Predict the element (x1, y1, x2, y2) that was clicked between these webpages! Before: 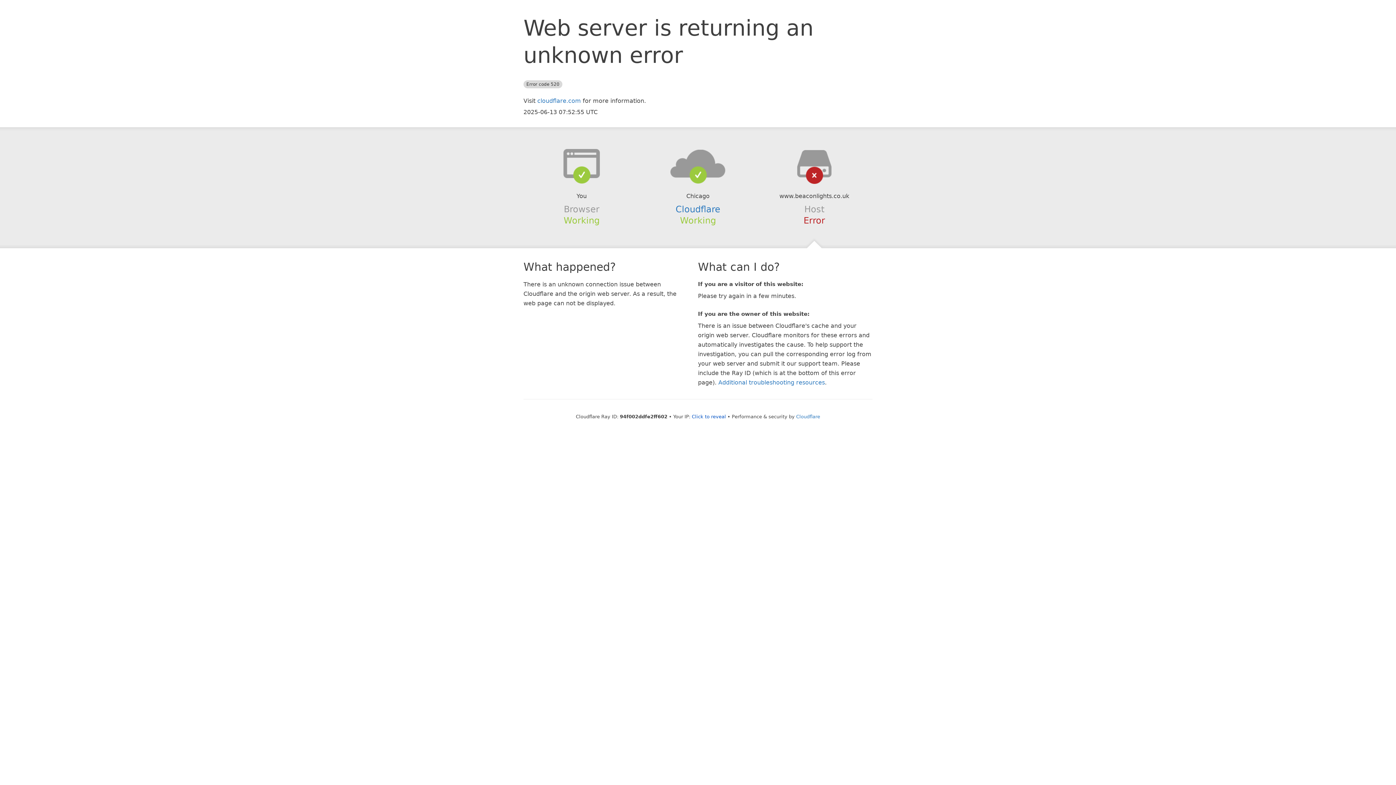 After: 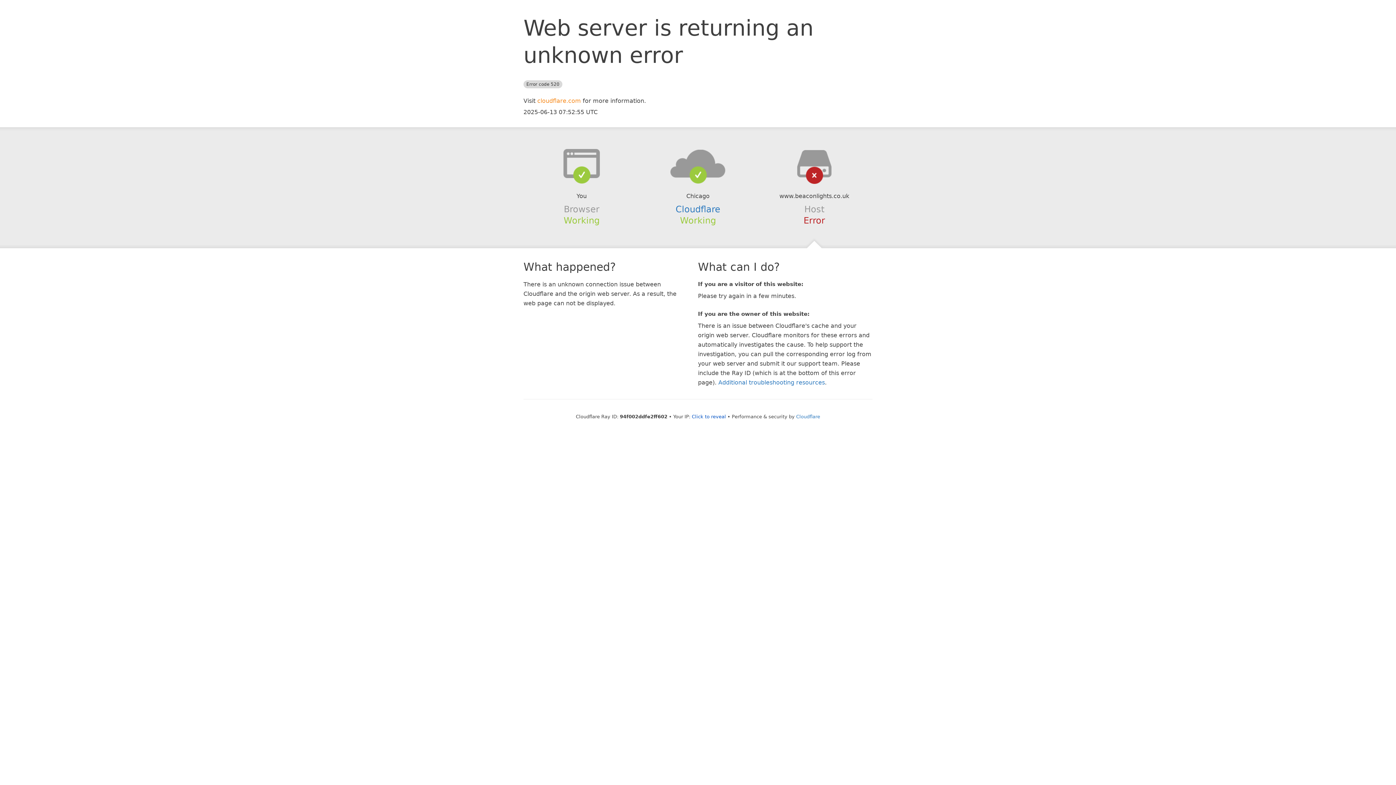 Action: bbox: (537, 97, 581, 104) label: cloudflare.com